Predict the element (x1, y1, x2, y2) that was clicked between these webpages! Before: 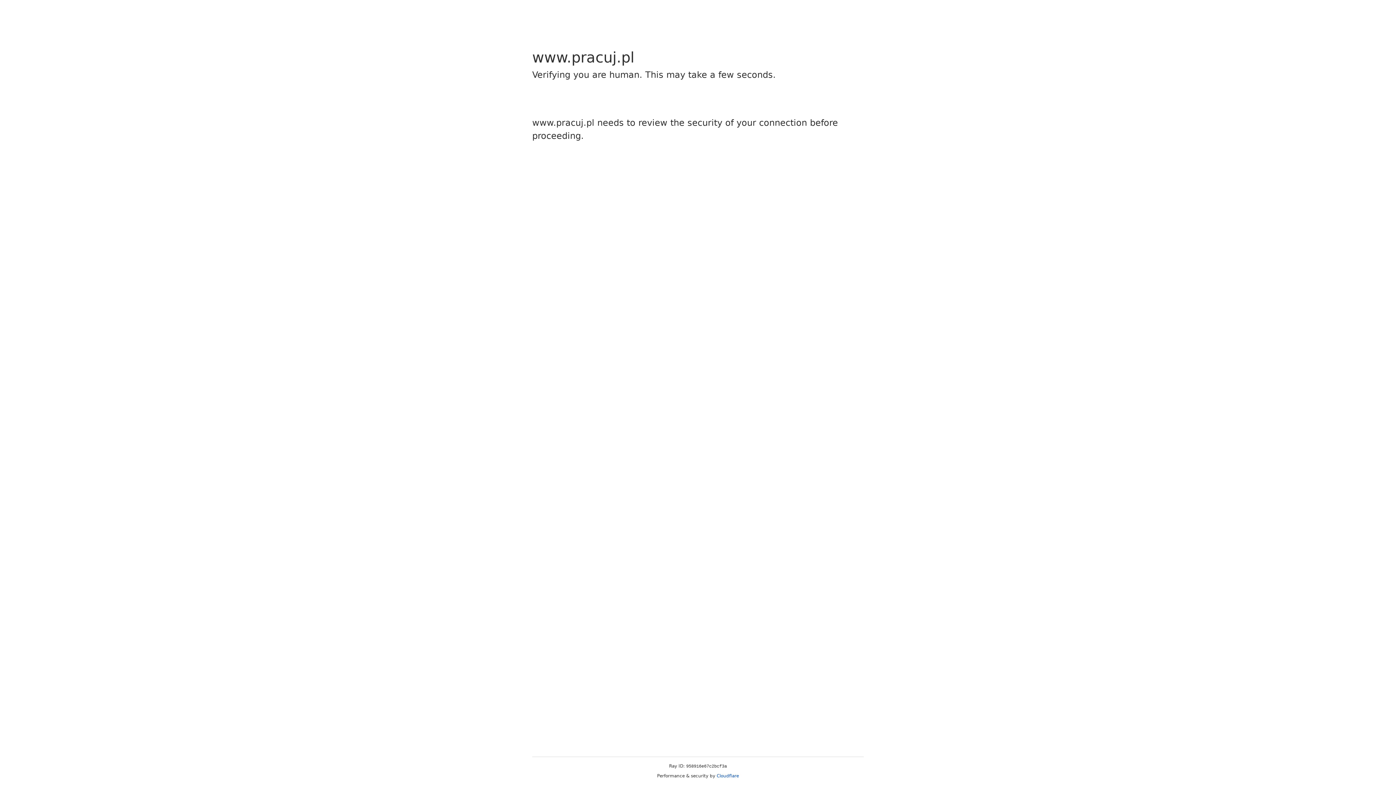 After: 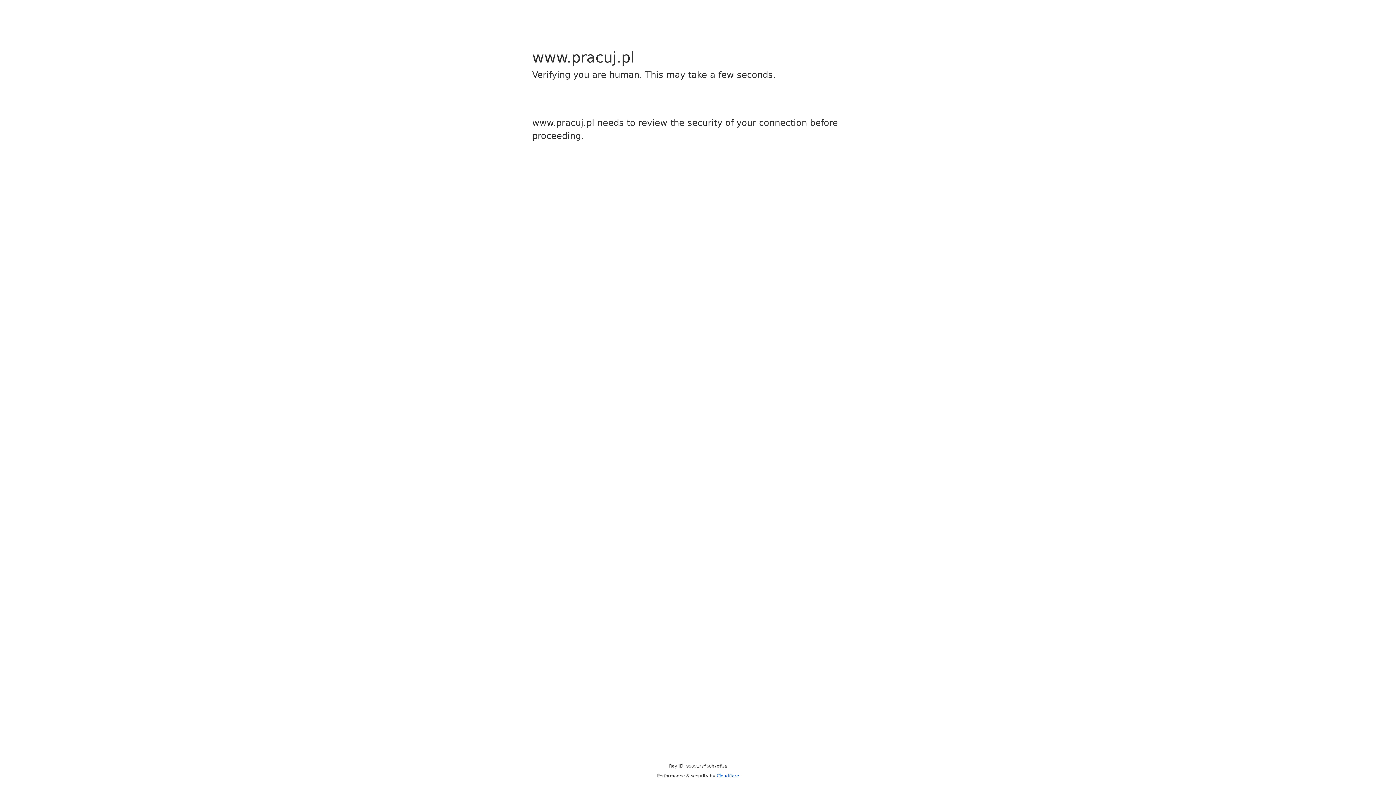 Action: label: Cloudflare bbox: (716, 773, 739, 778)